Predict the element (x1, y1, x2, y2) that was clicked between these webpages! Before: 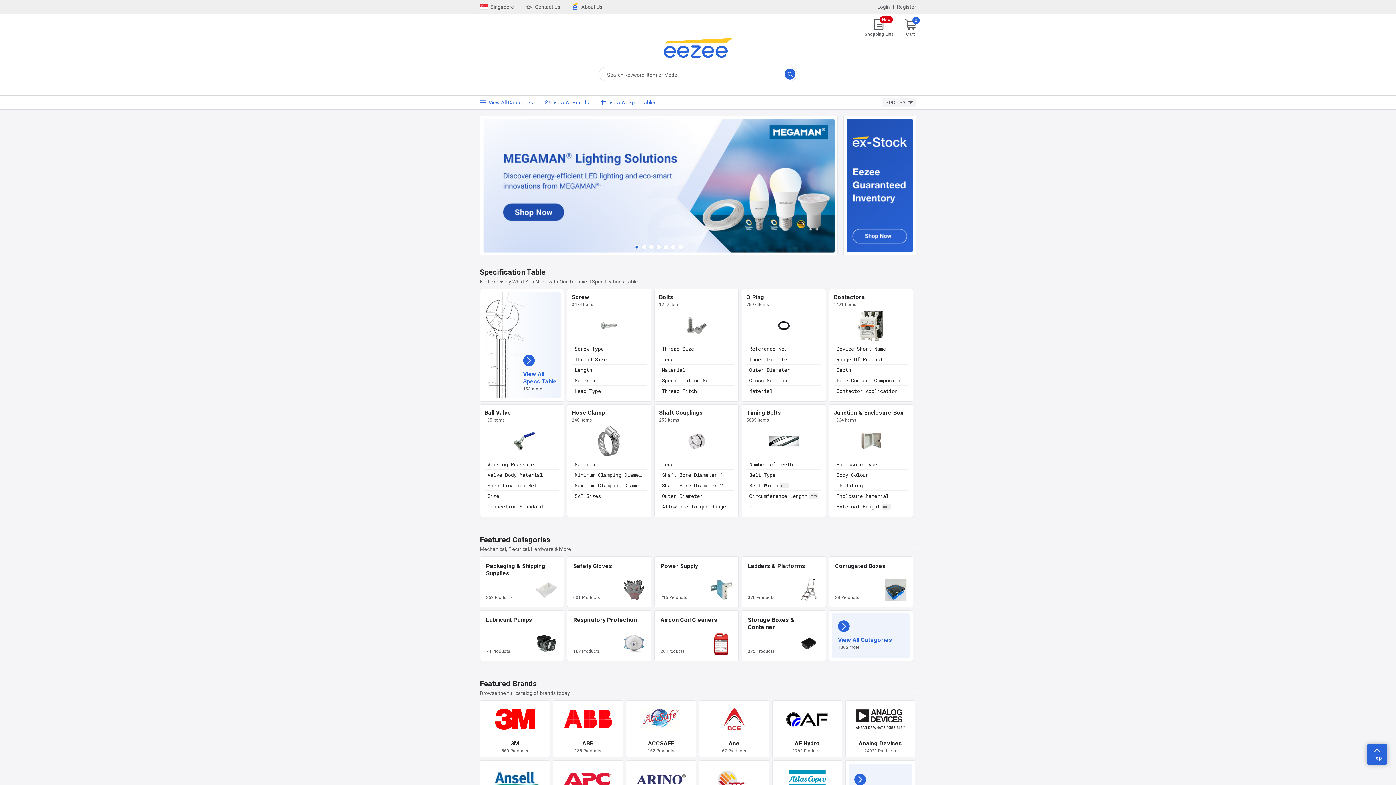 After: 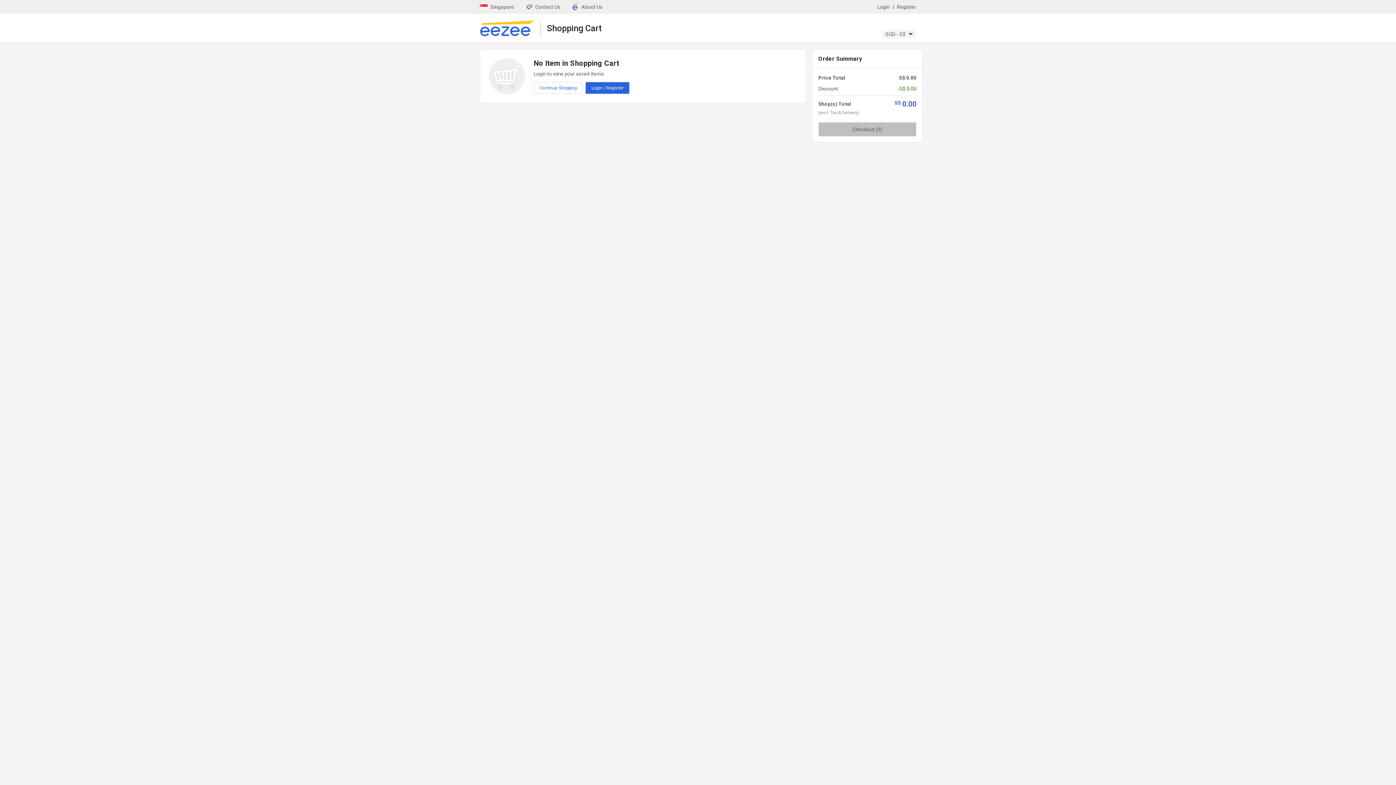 Action: label: 0
Cart bbox: (904, 18, 916, 37)